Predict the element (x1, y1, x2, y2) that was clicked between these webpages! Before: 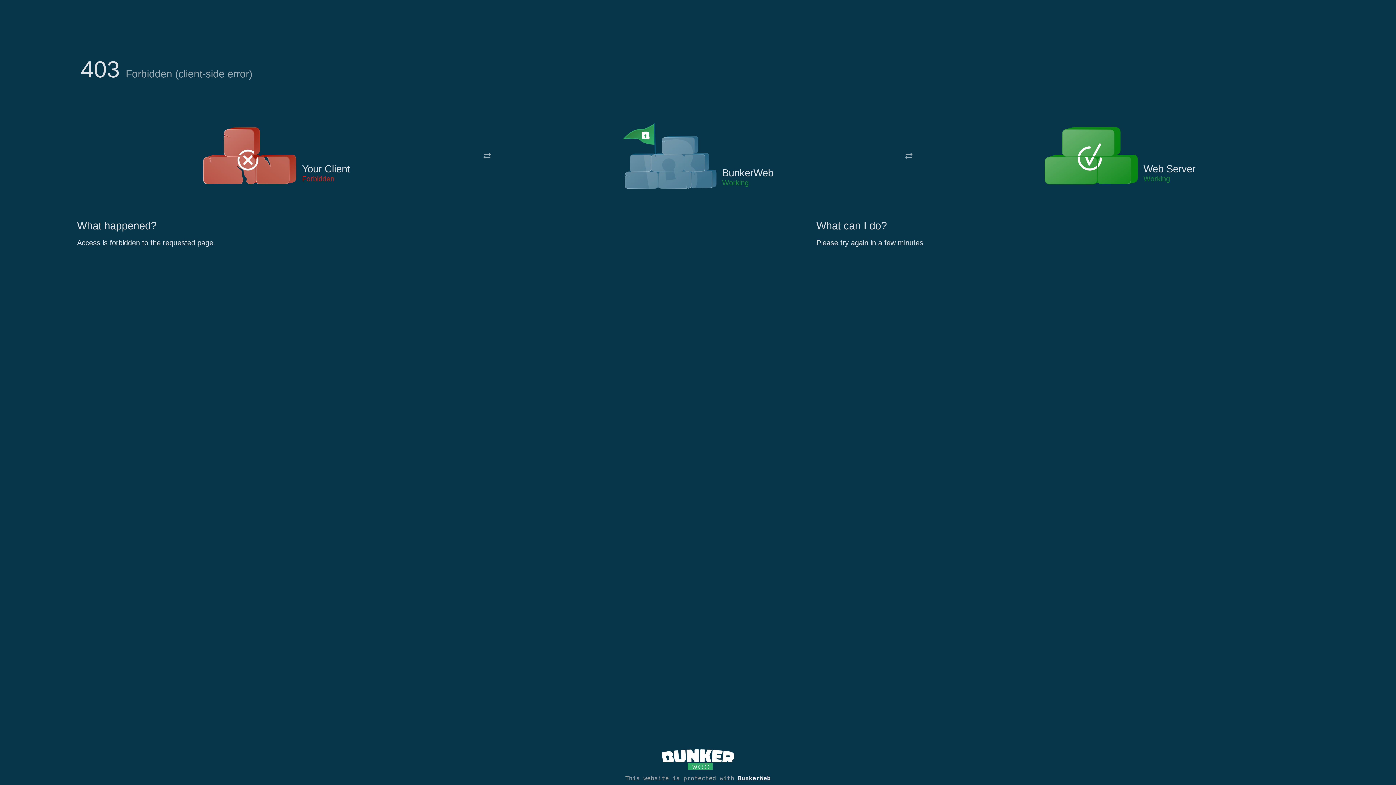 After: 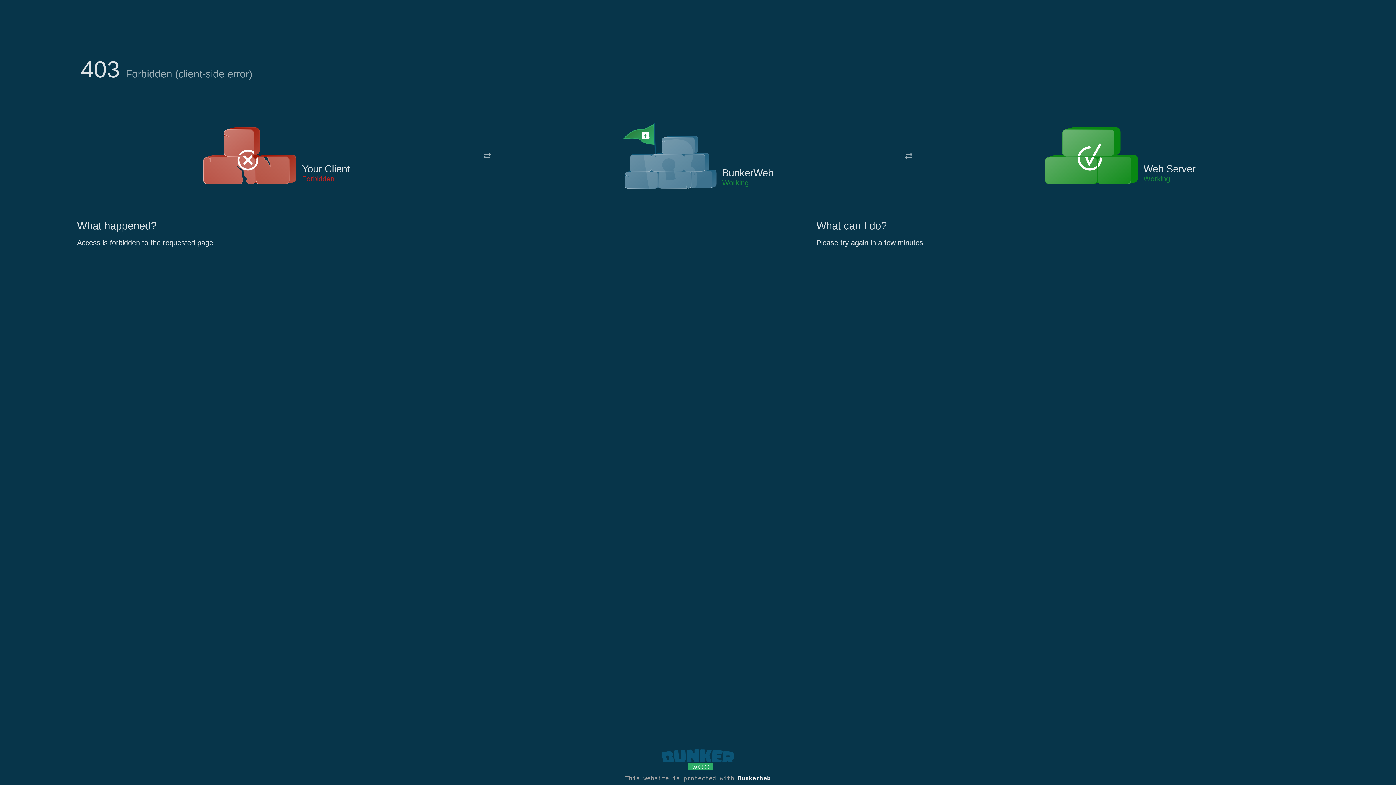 Action: bbox: (661, 765, 734, 773)